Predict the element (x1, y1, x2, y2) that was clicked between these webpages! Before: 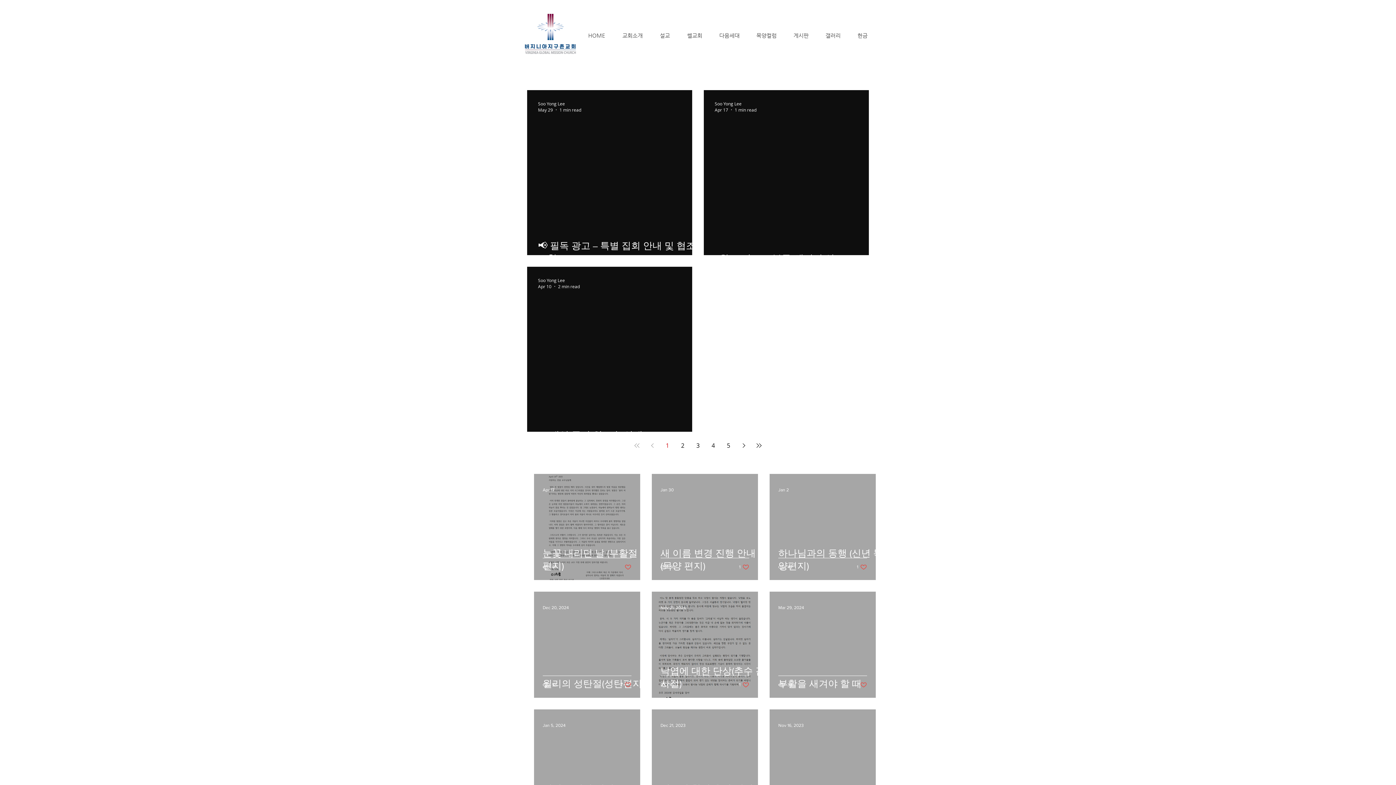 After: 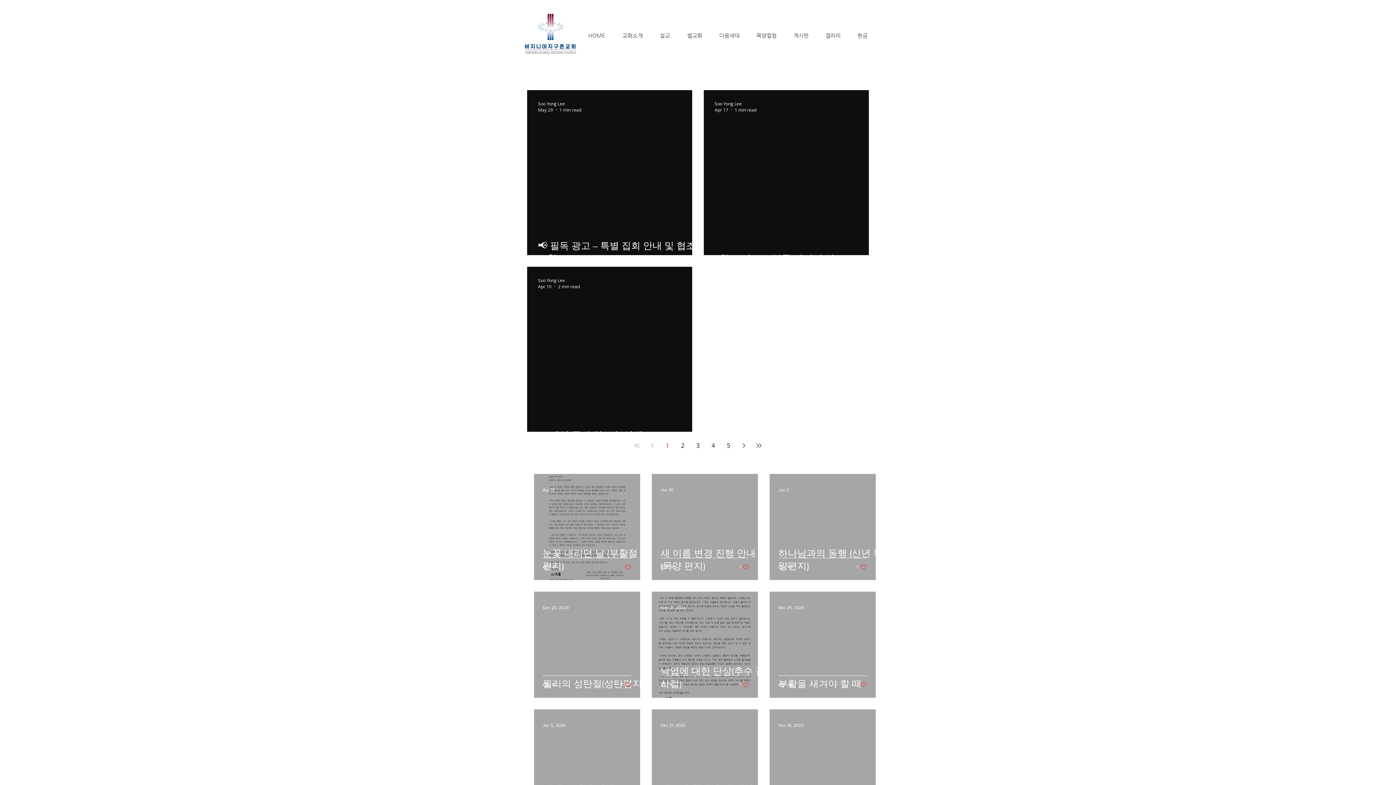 Action: label: 목양컬럼 bbox: (748, 29, 785, 41)